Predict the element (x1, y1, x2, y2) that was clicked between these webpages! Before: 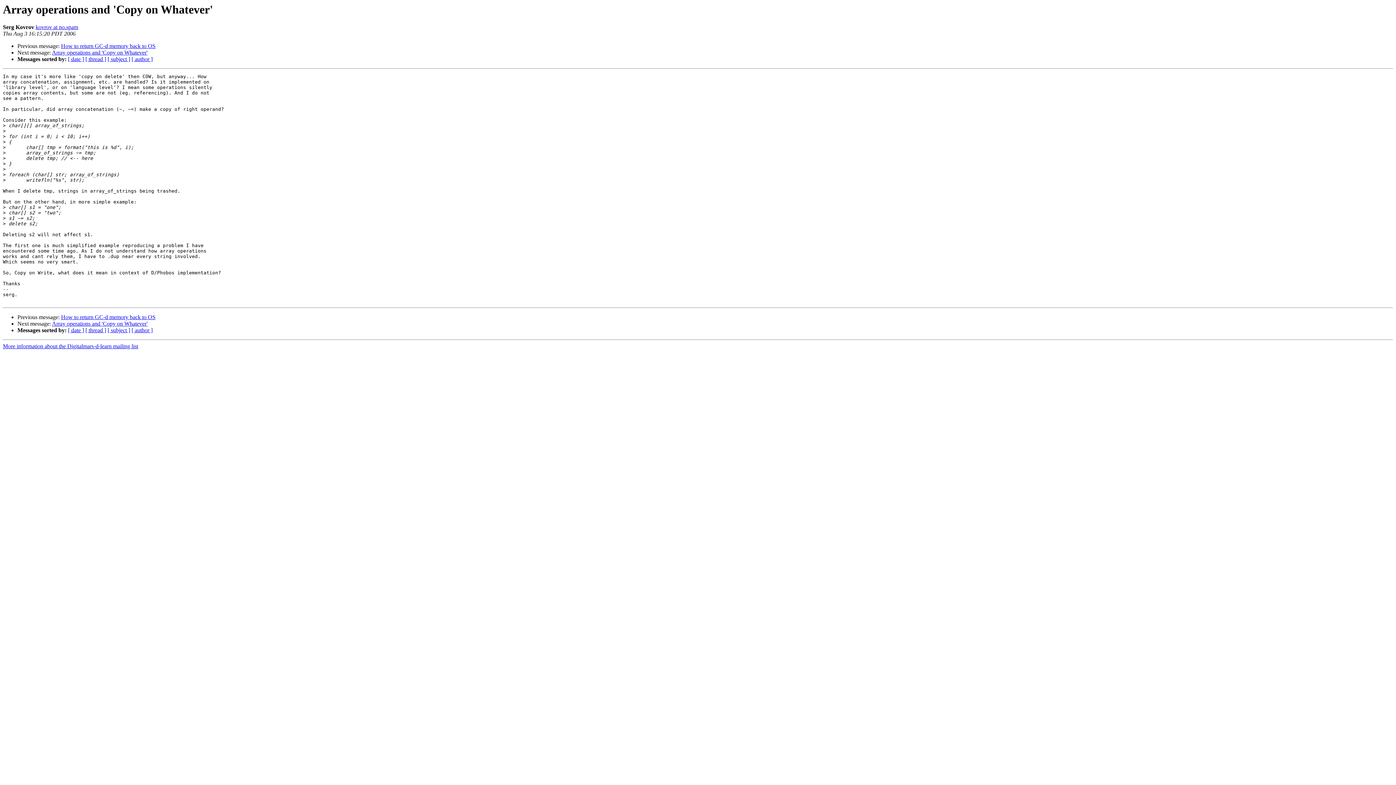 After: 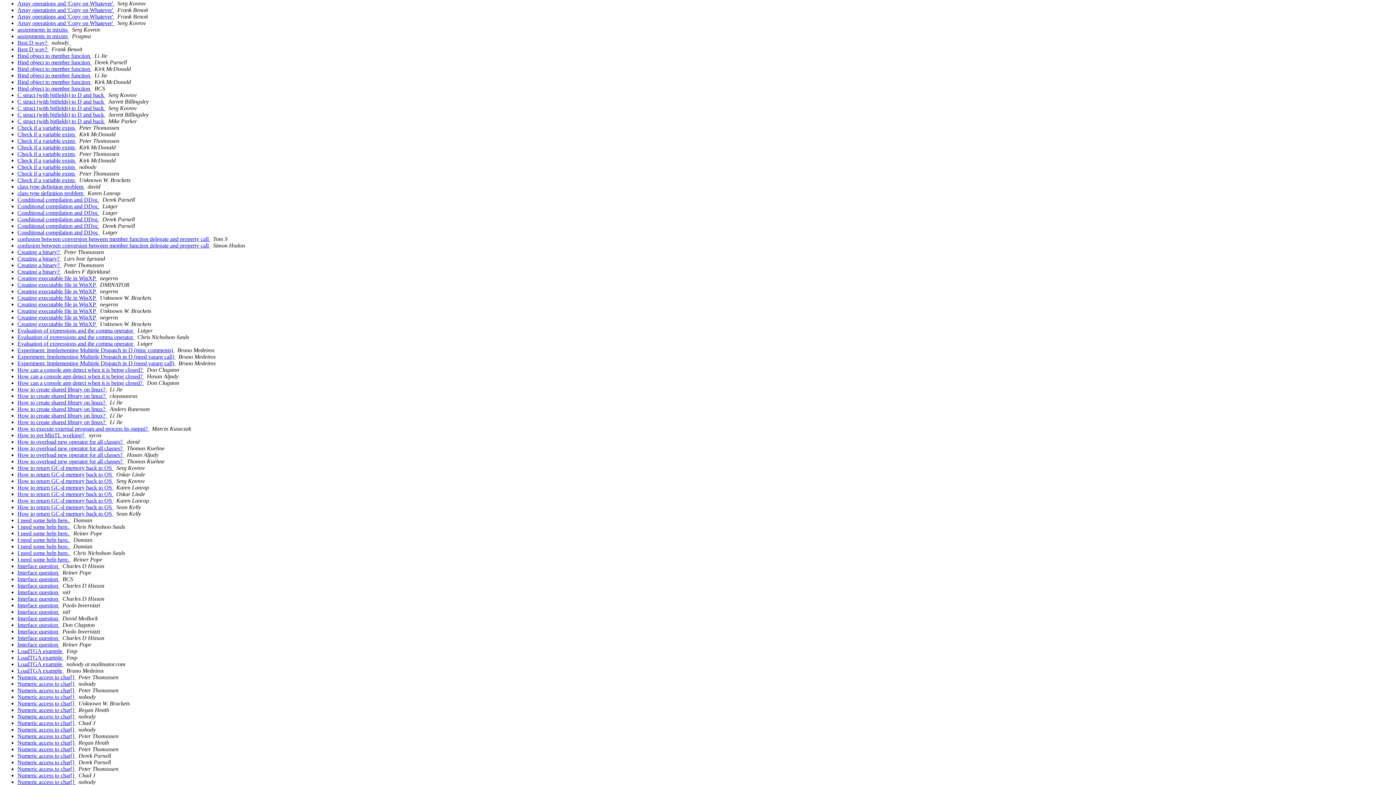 Action: label: [ subject ] bbox: (107, 327, 130, 333)